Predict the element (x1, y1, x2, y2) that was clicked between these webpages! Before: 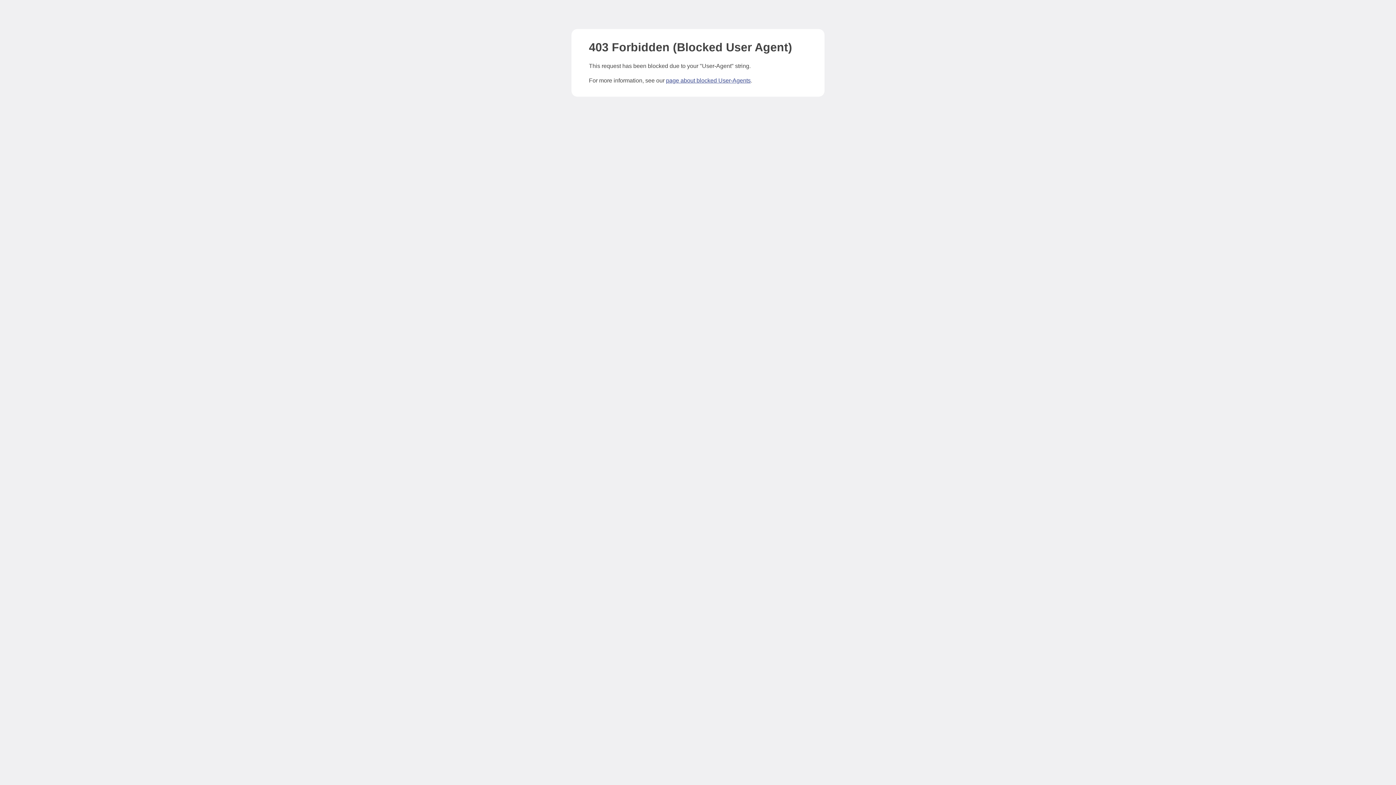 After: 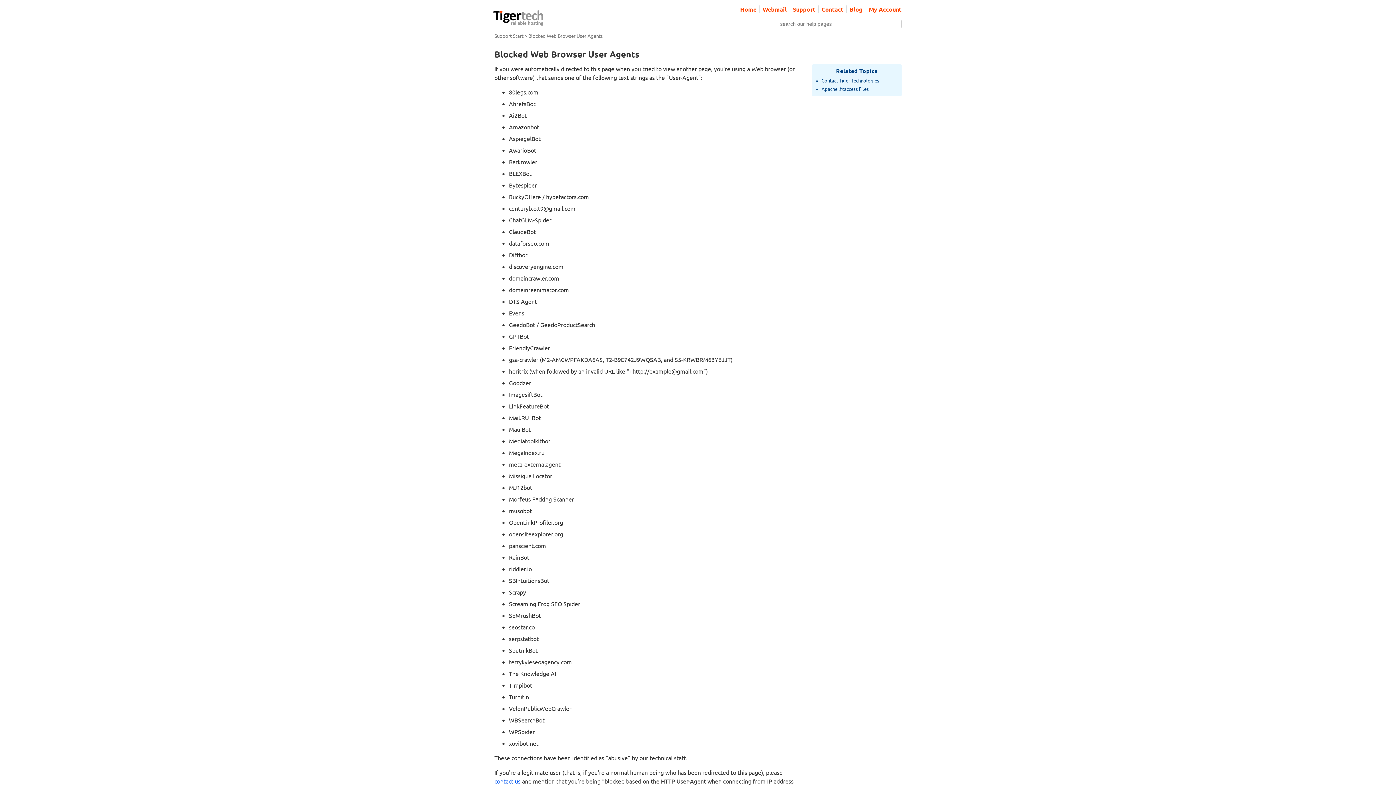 Action: label: page about blocked User-Agents bbox: (666, 77, 750, 83)